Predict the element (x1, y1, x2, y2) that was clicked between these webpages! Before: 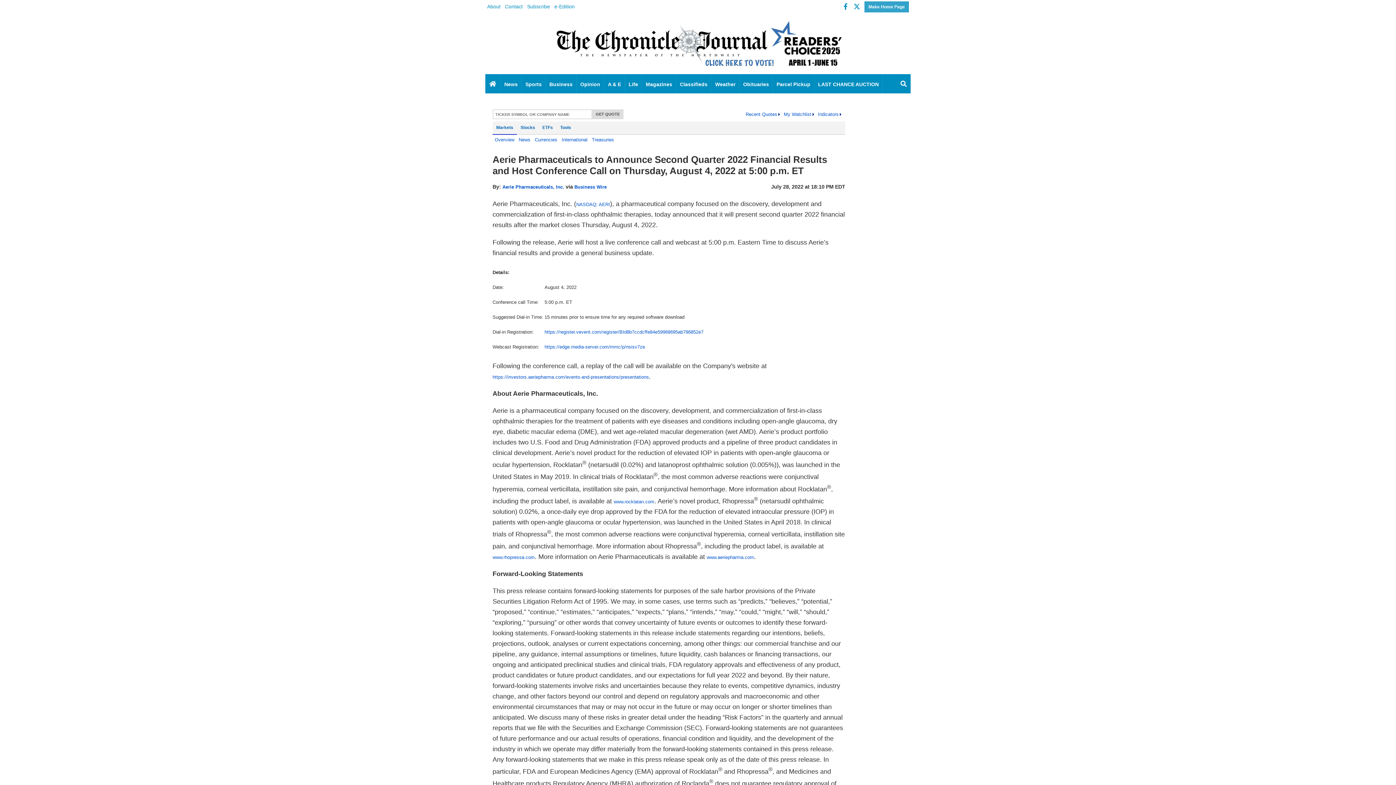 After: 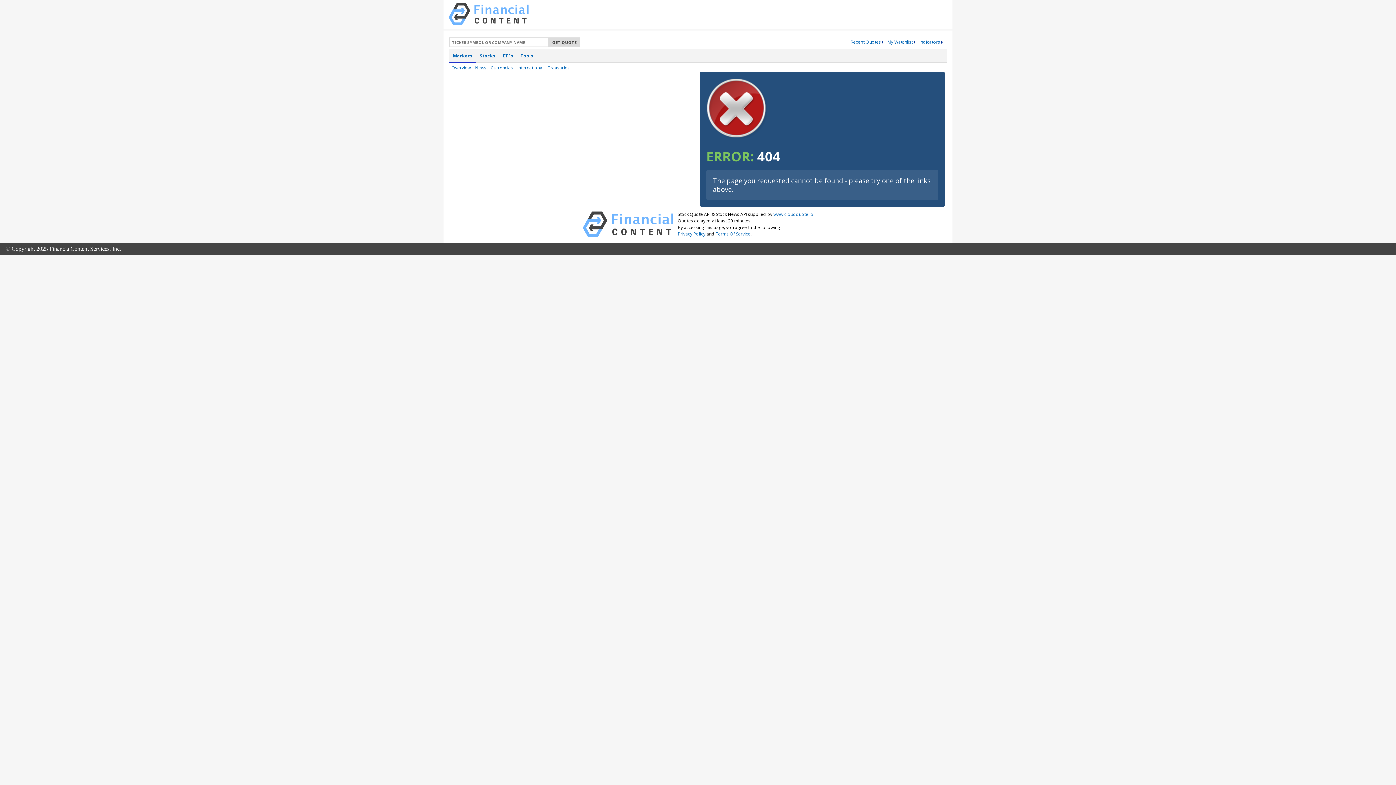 Action: label: Contact bbox: (505, 3, 522, 9)